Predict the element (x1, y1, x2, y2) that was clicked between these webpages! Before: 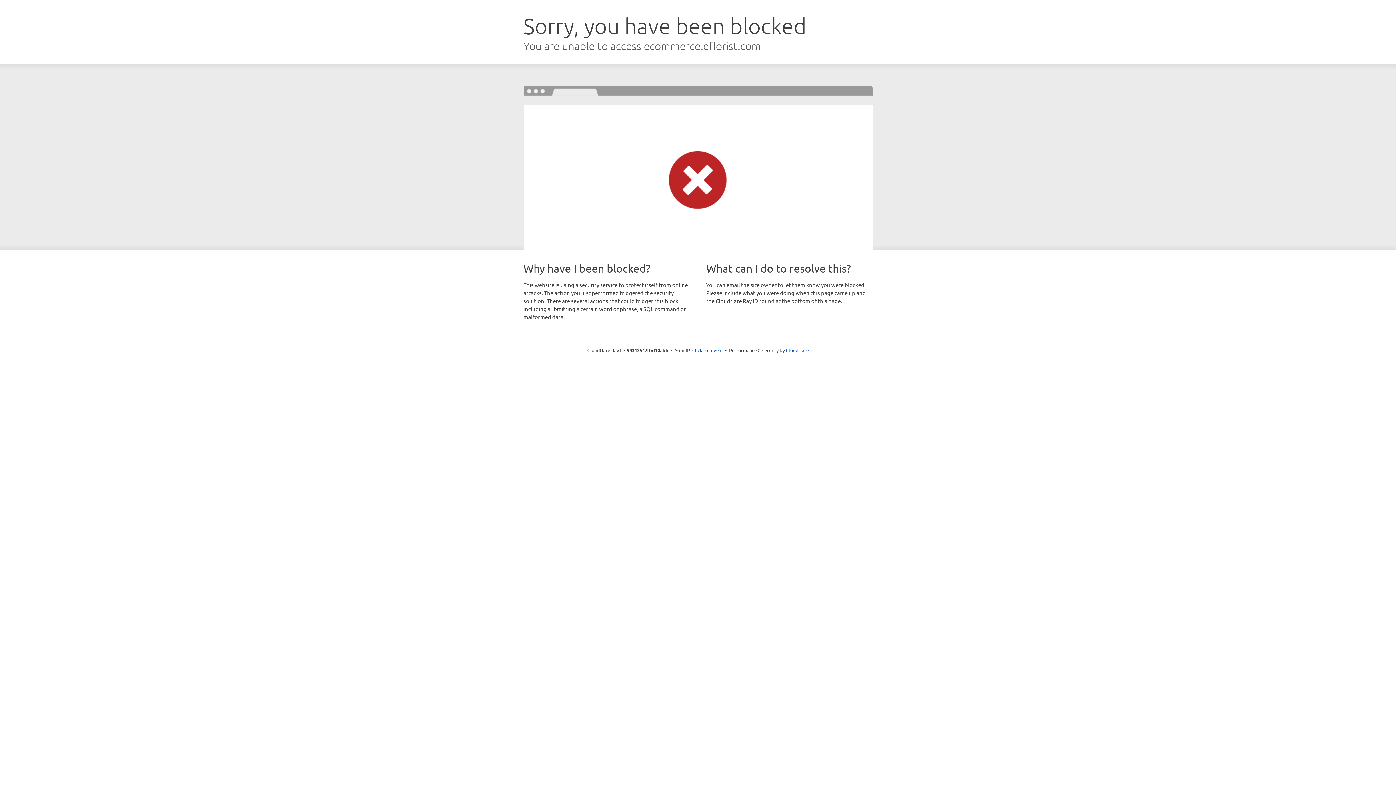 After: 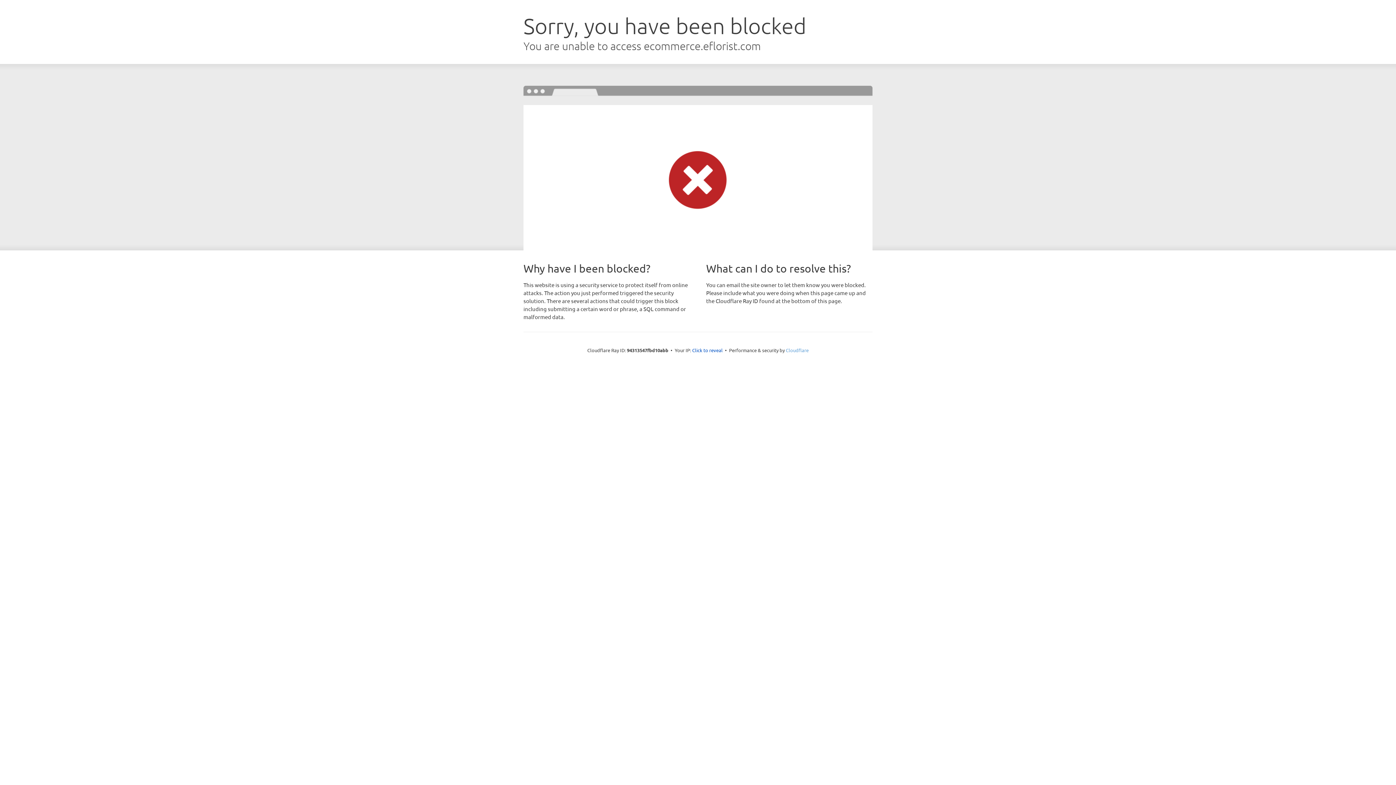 Action: bbox: (786, 347, 808, 353) label: Cloudflare